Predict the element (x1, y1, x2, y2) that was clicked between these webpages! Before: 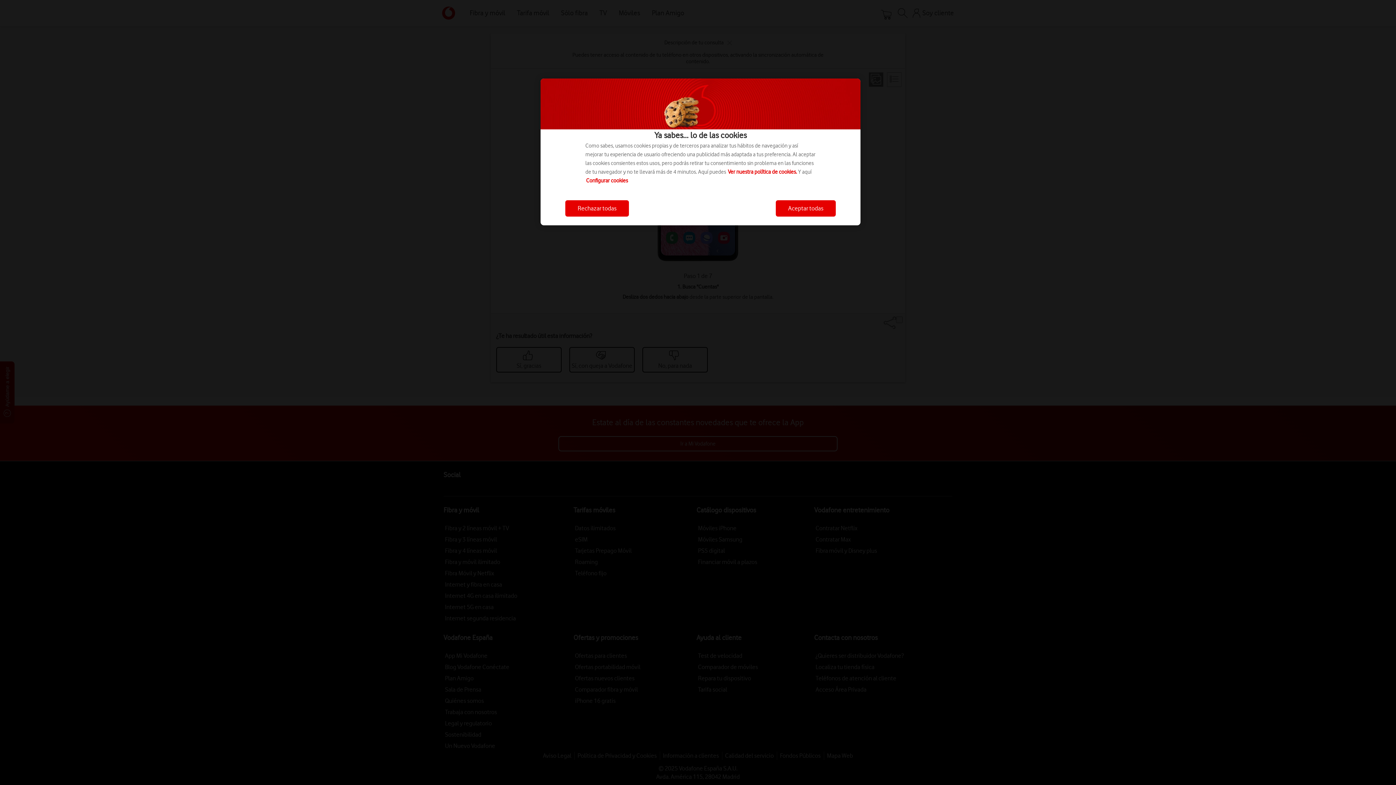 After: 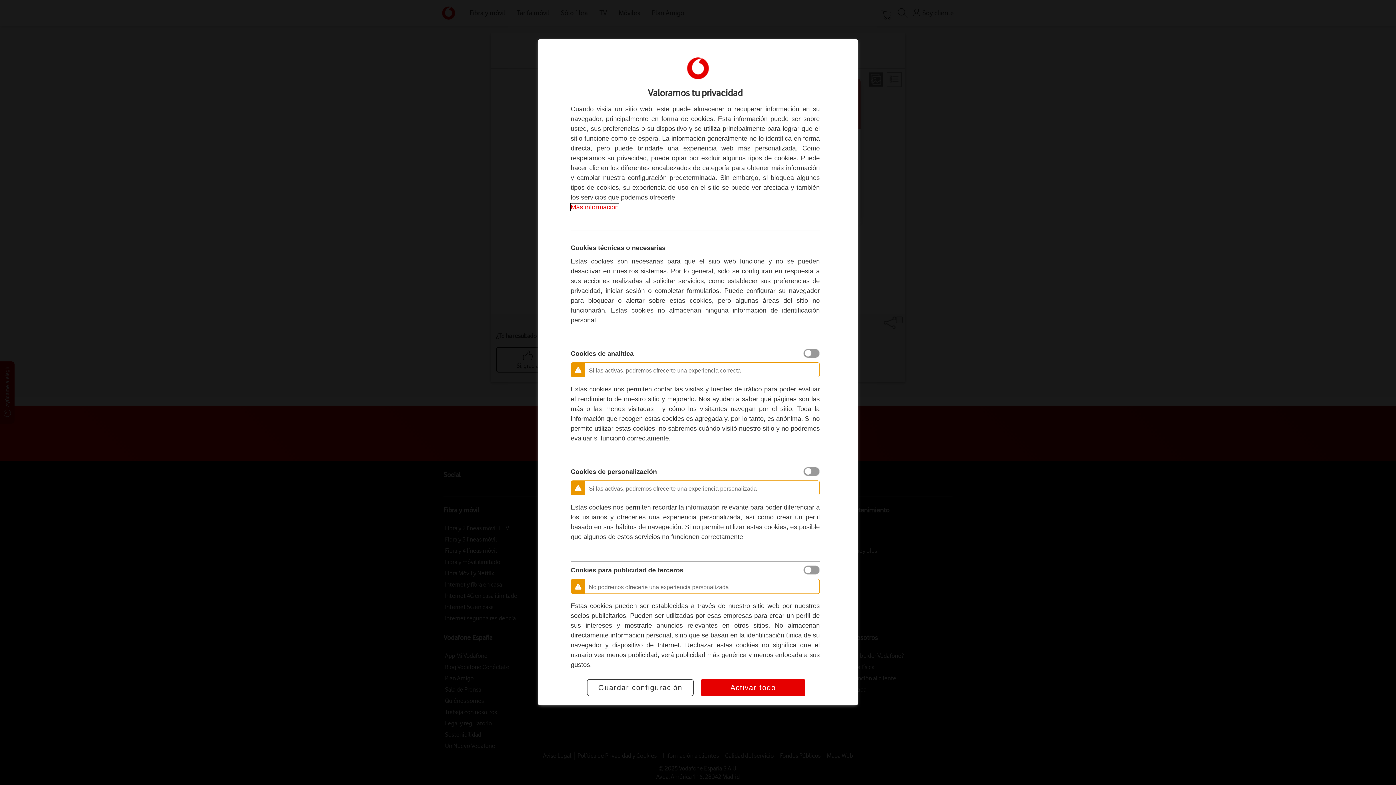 Action: label: Configurar cookies bbox: (586, 177, 628, 184)